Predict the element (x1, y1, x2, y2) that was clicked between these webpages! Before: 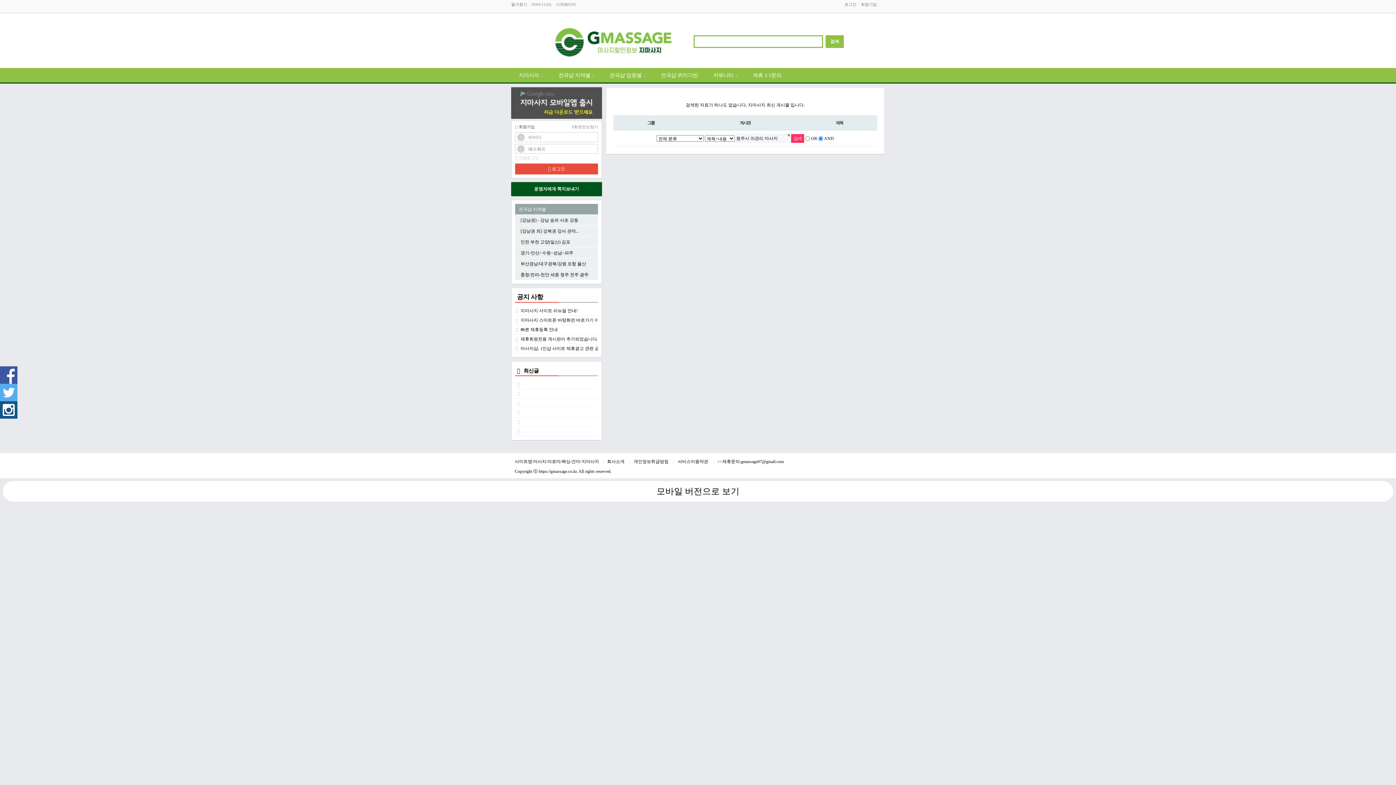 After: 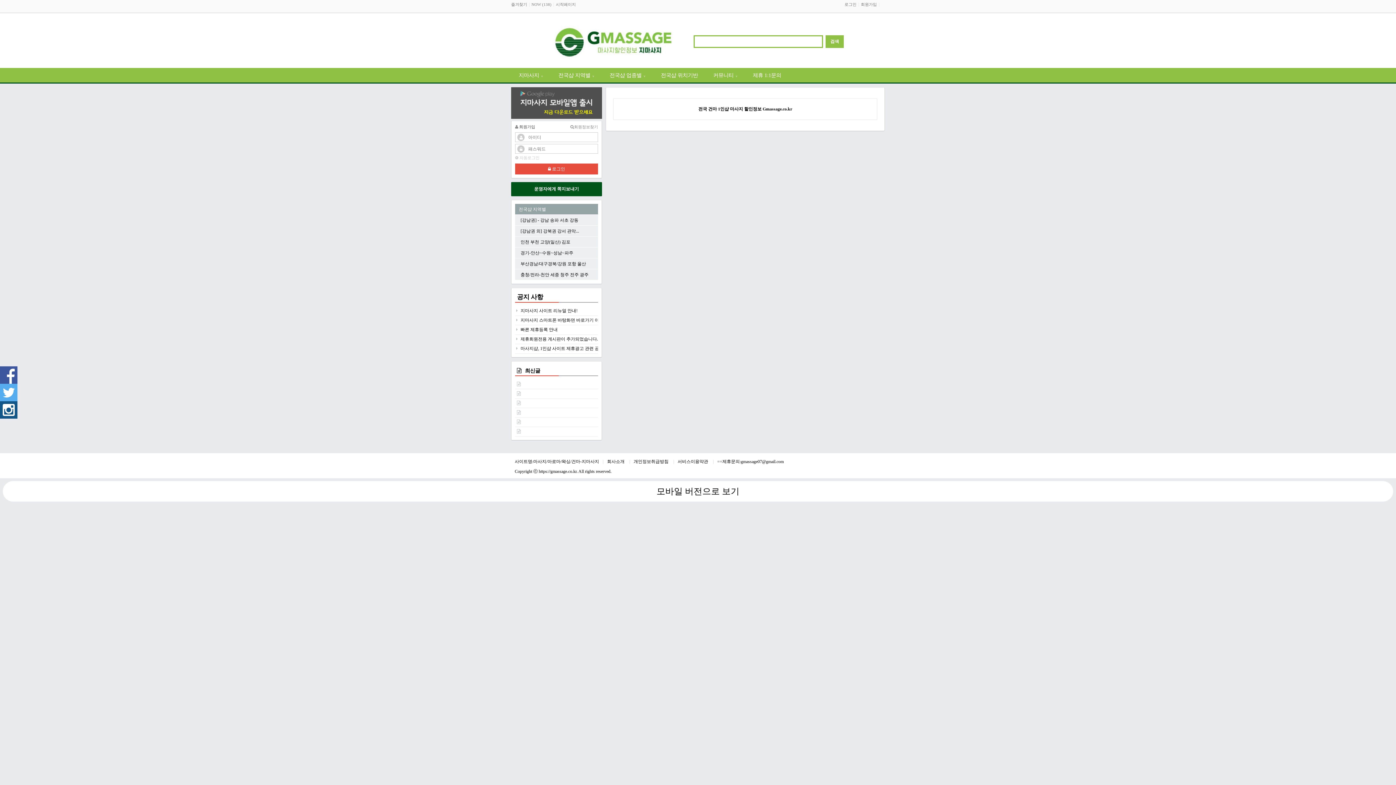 Action: label: 회사소개  bbox: (607, 459, 625, 464)